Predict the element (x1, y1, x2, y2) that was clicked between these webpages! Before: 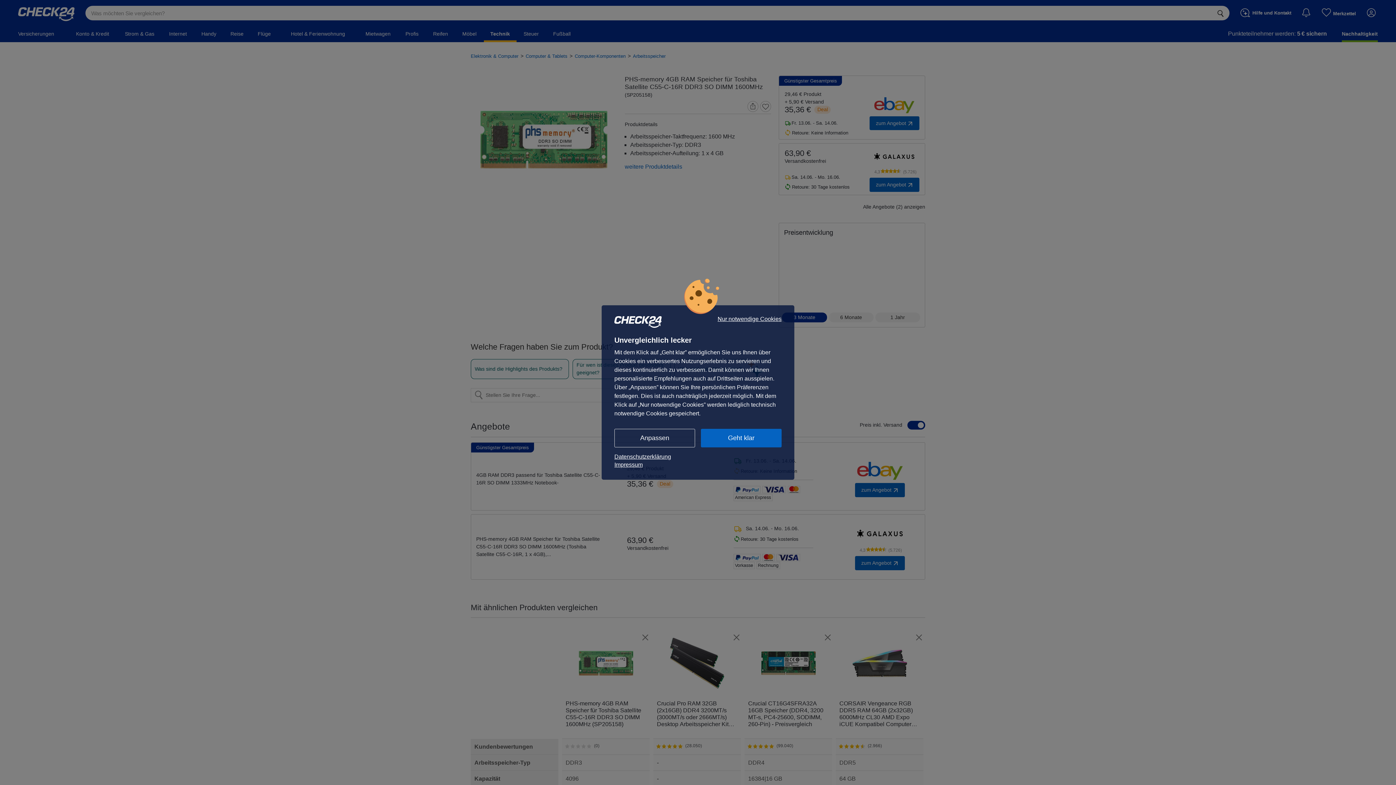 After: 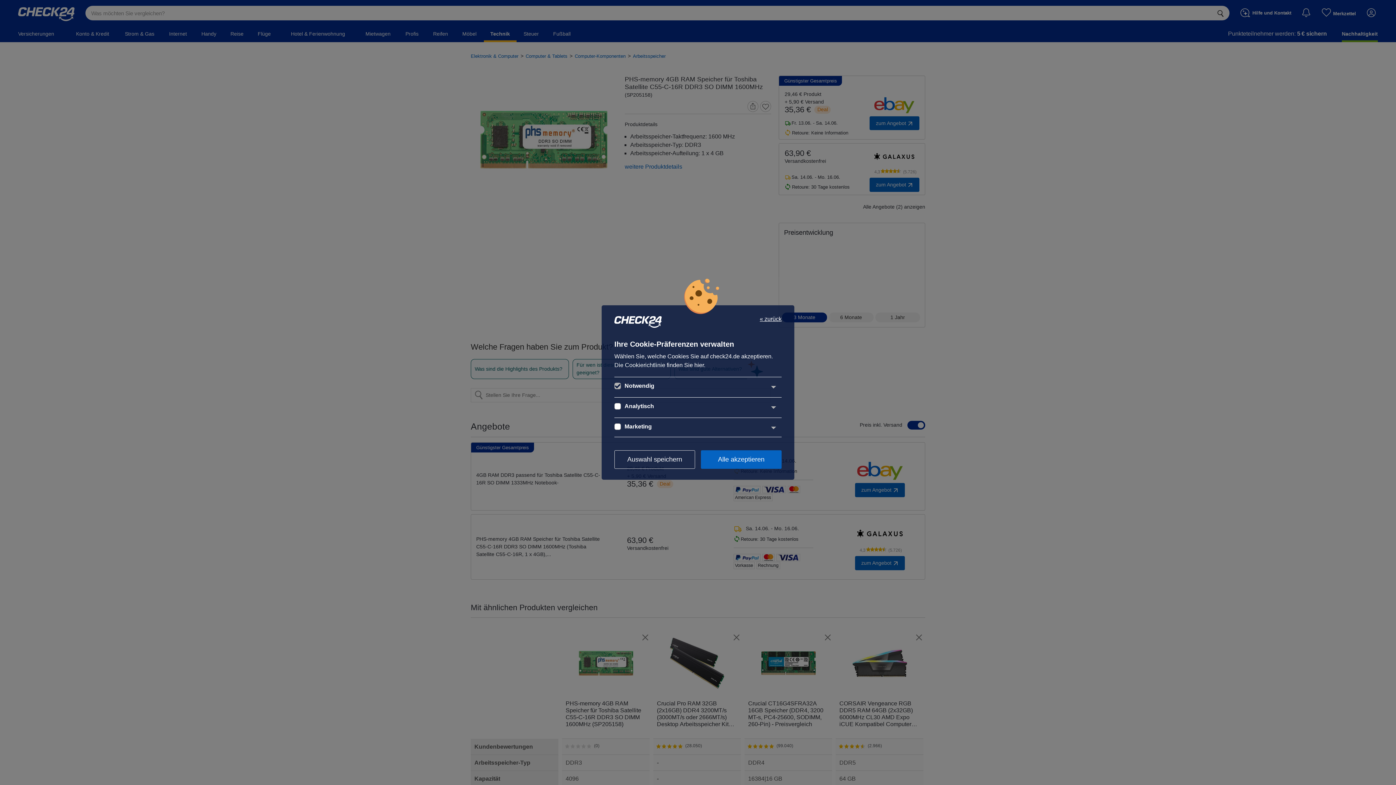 Action: bbox: (614, 429, 695, 447) label: Anpassen